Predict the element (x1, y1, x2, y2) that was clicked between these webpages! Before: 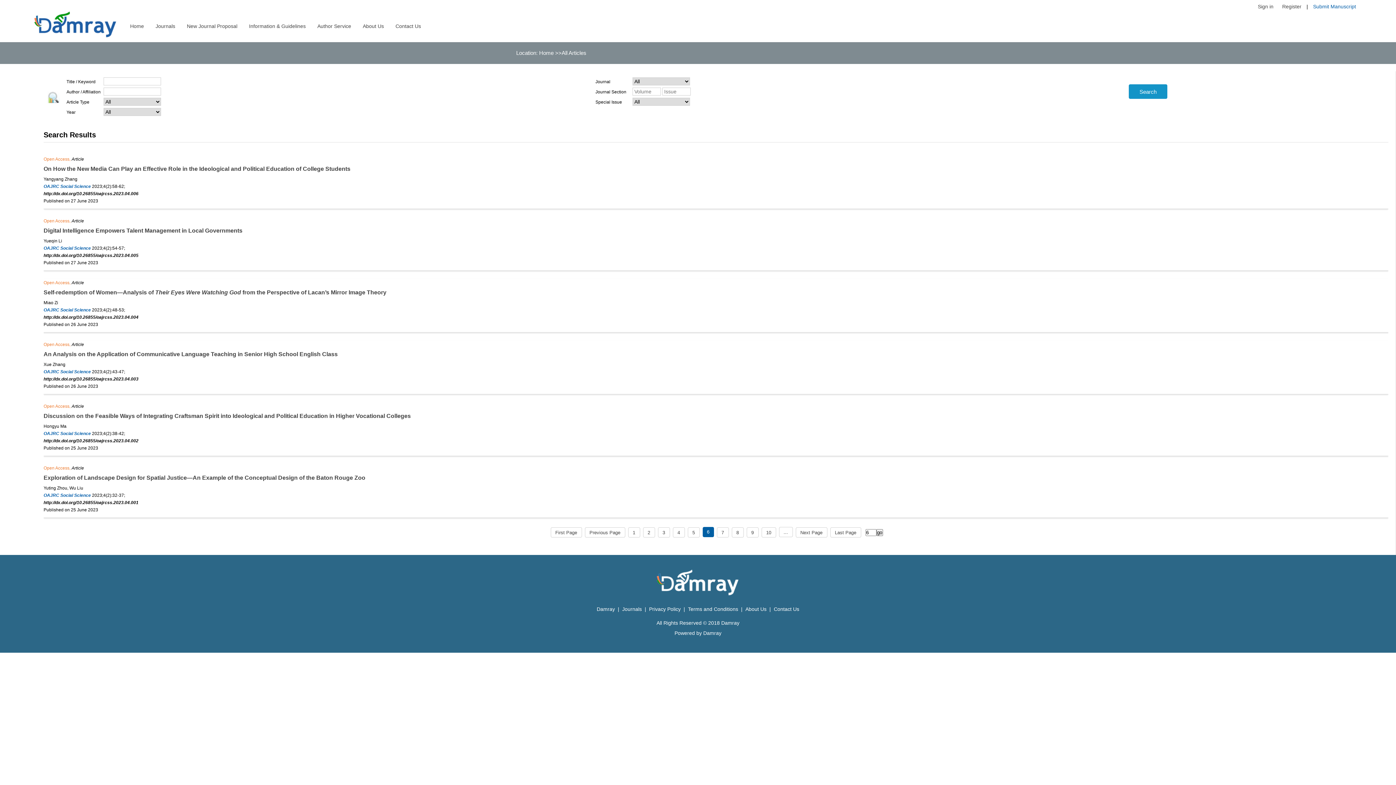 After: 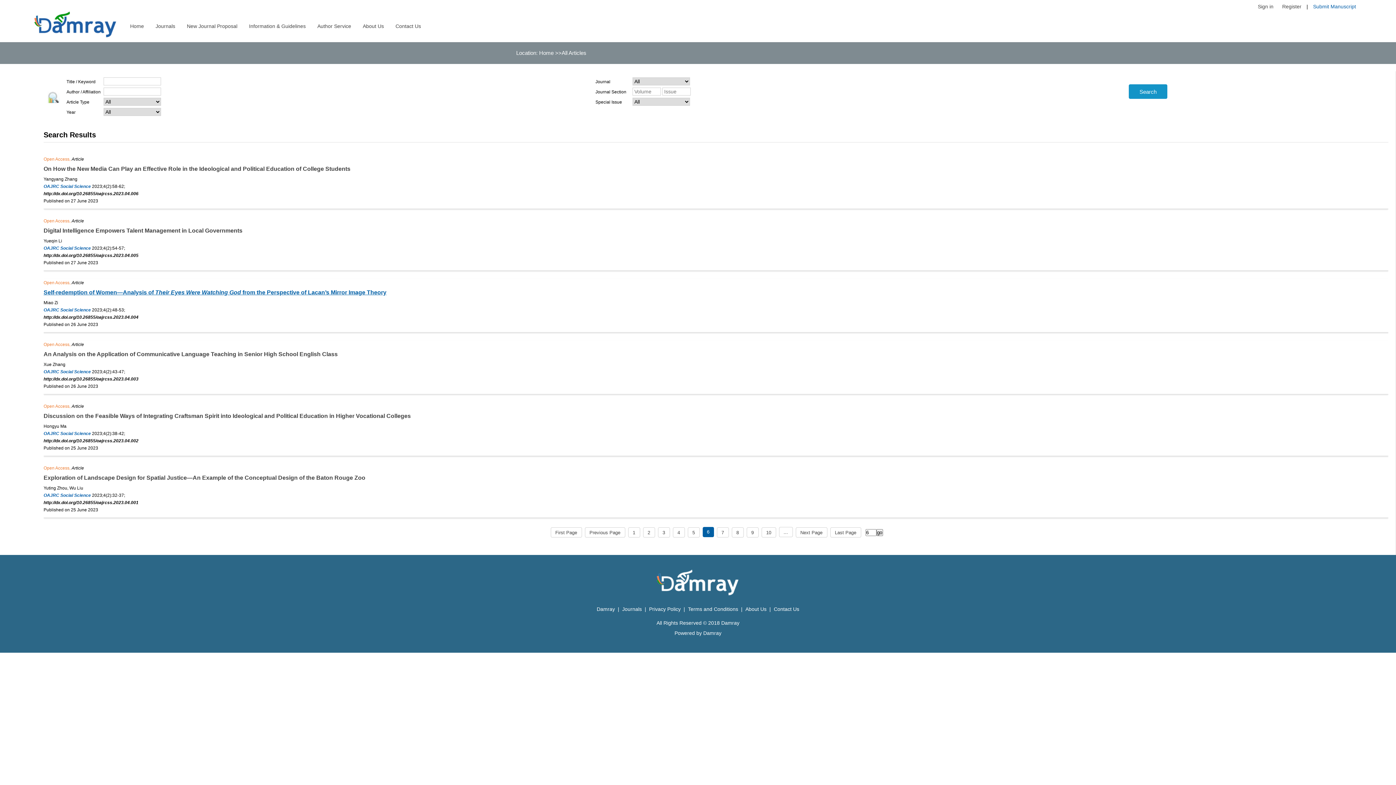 Action: bbox: (43, 289, 386, 295) label: Self-redemption of Women—Analysis of Their Eyes Were Watching God from the Perspective of Lacan’s Mirror Image Theory